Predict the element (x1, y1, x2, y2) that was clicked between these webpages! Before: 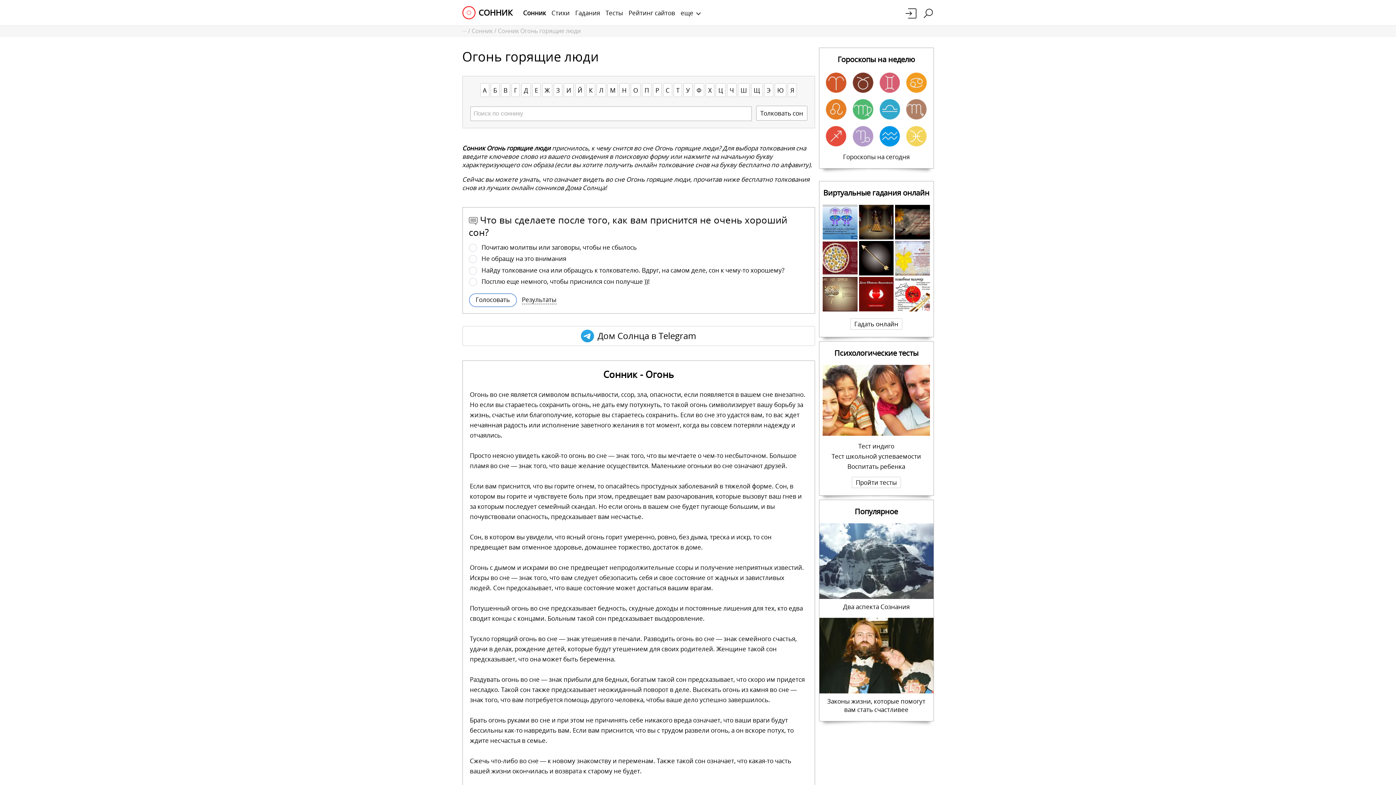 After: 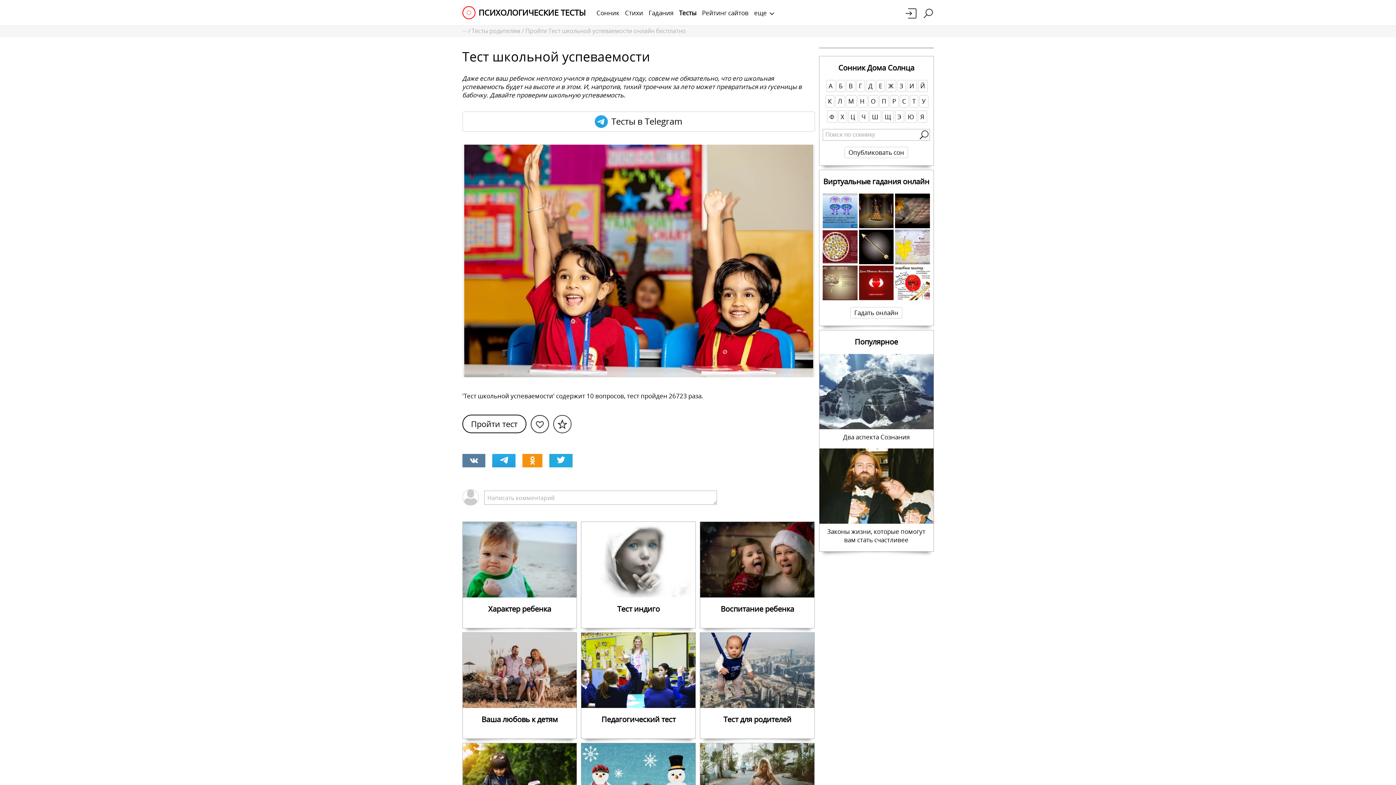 Action: bbox: (831, 452, 921, 460) label: Тест школьной успеваемости